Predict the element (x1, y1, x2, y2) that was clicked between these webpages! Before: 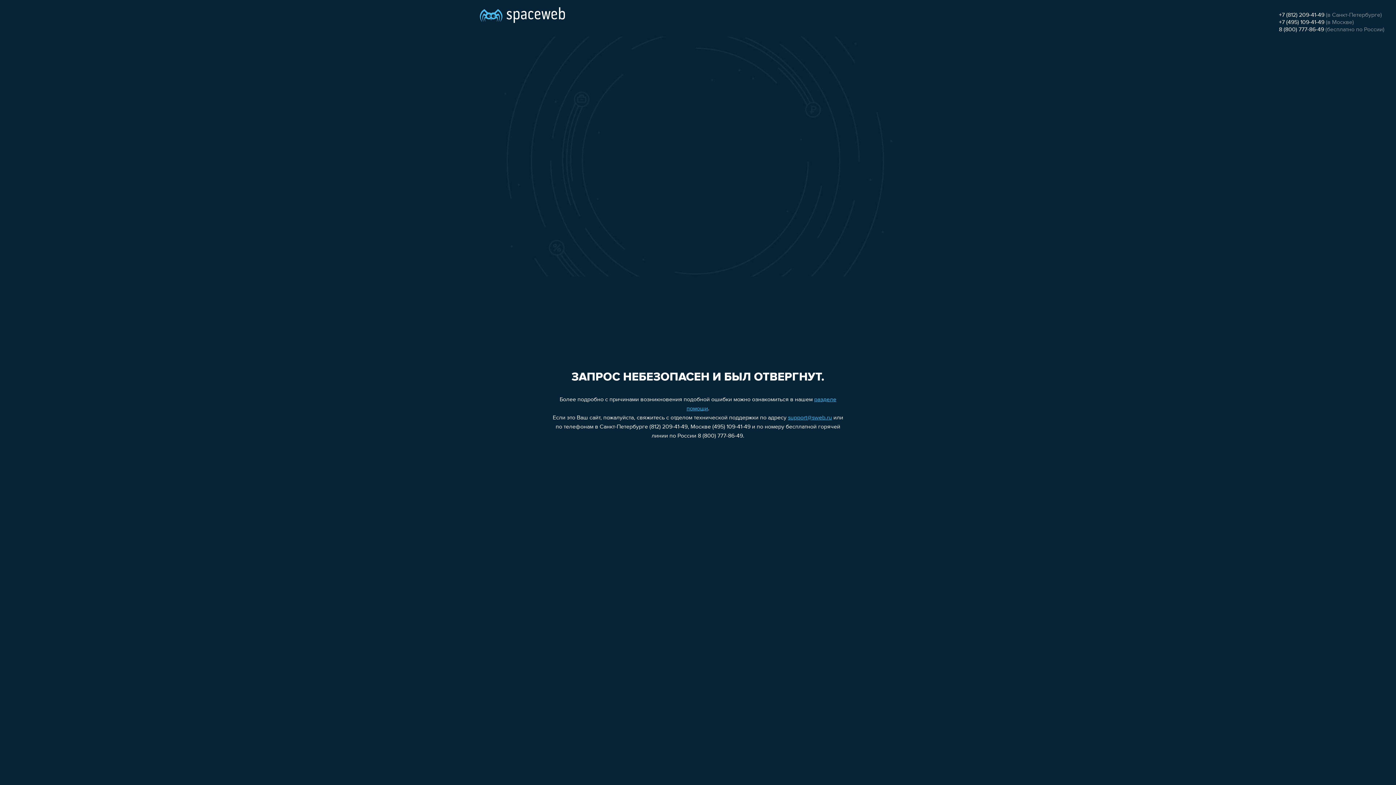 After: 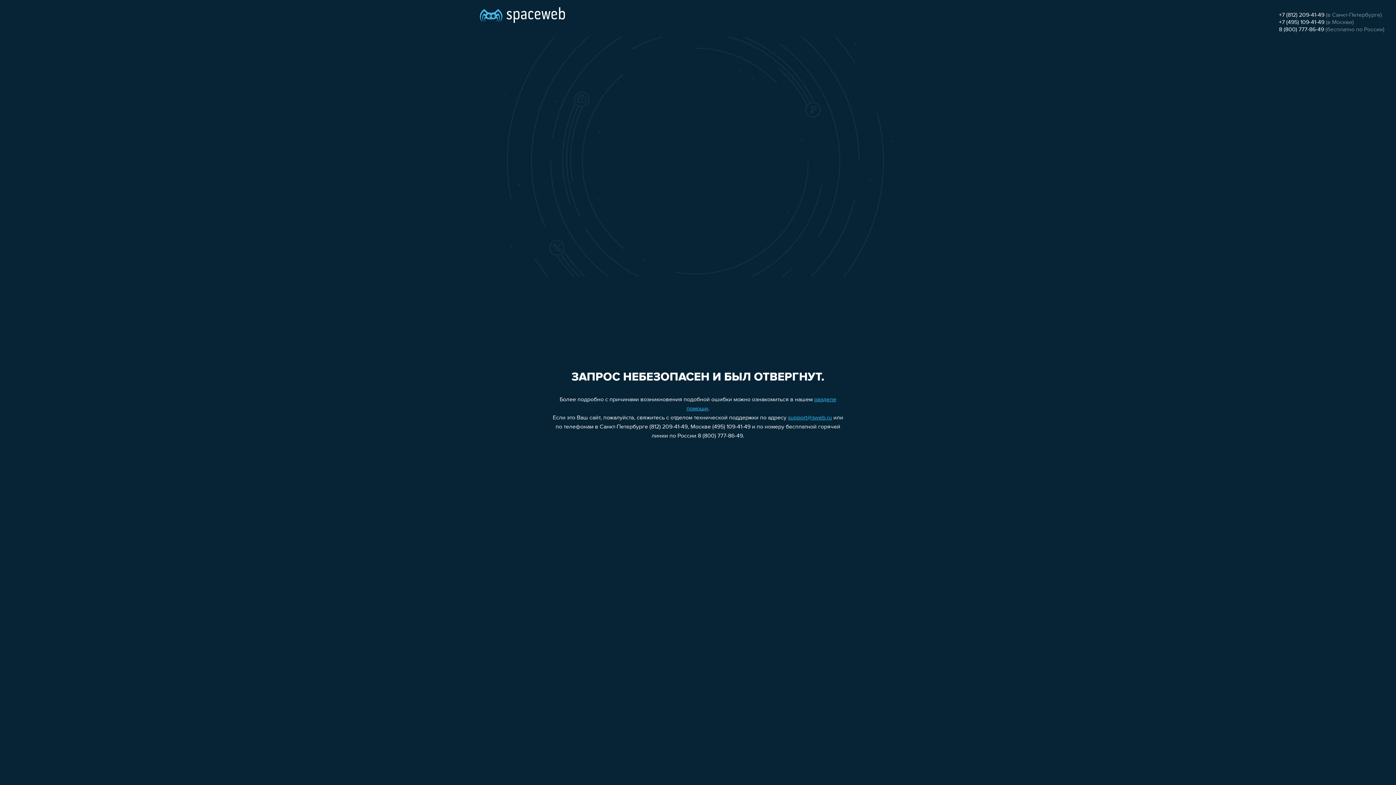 Action: label: 8 (800) 777-86-49 bbox: (1279, 26, 1324, 32)